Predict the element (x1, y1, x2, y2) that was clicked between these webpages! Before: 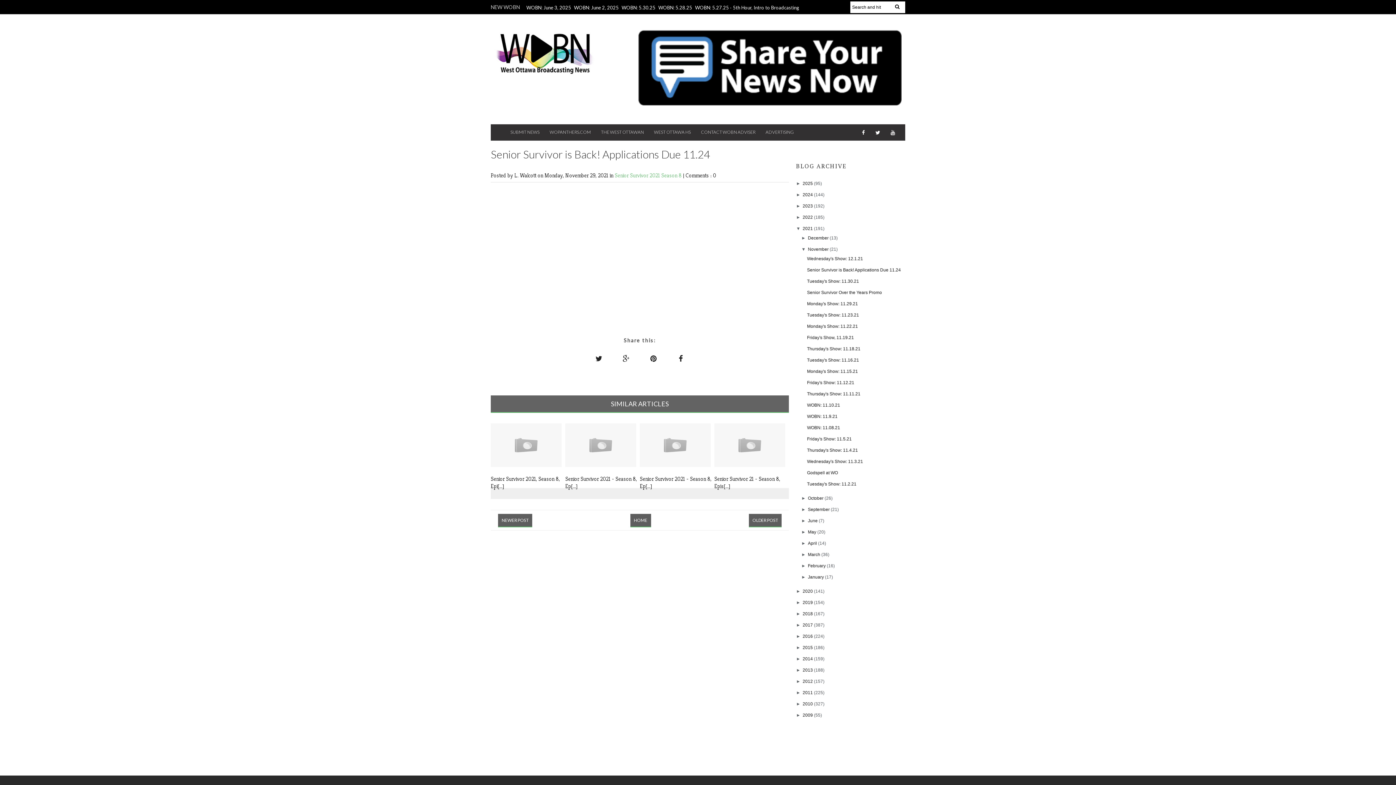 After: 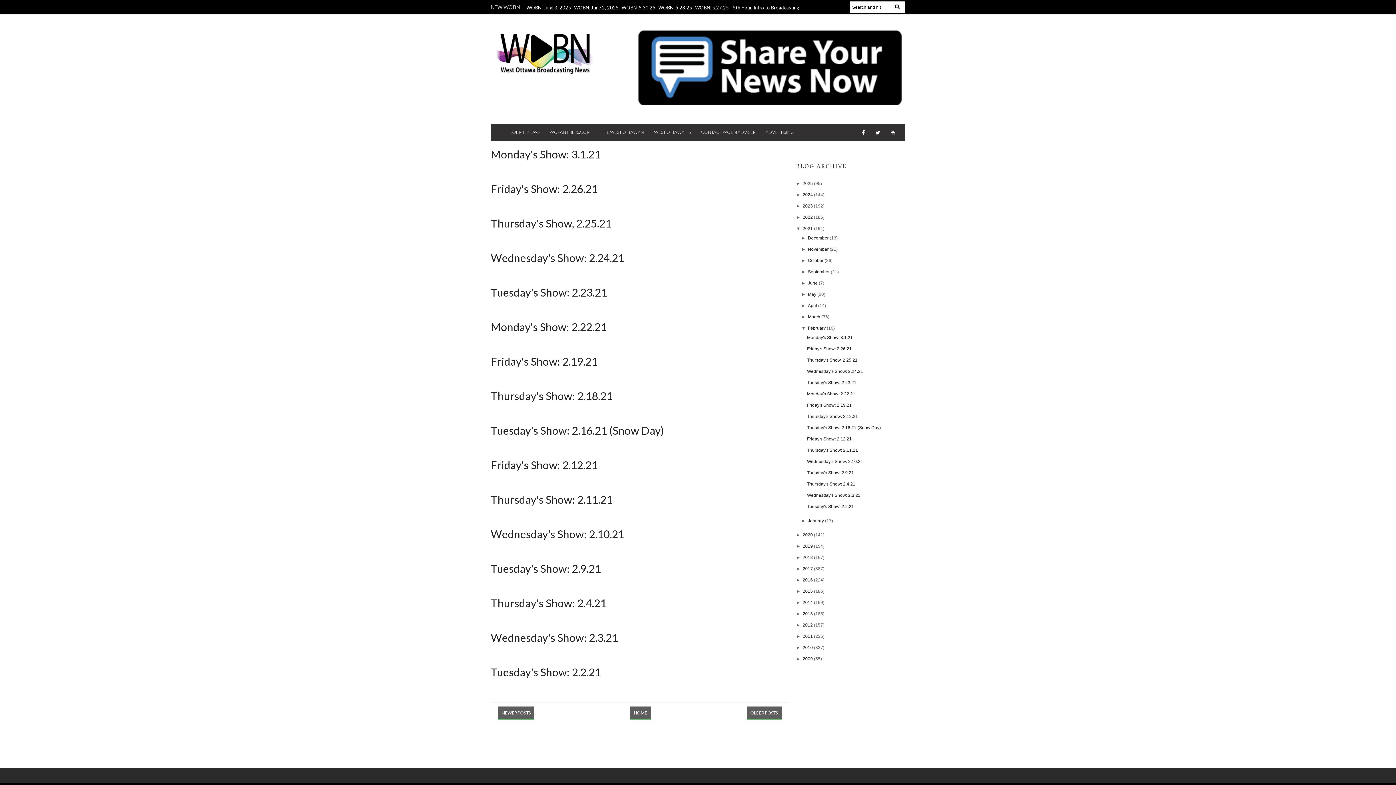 Action: bbox: (808, 563, 827, 568) label: February 